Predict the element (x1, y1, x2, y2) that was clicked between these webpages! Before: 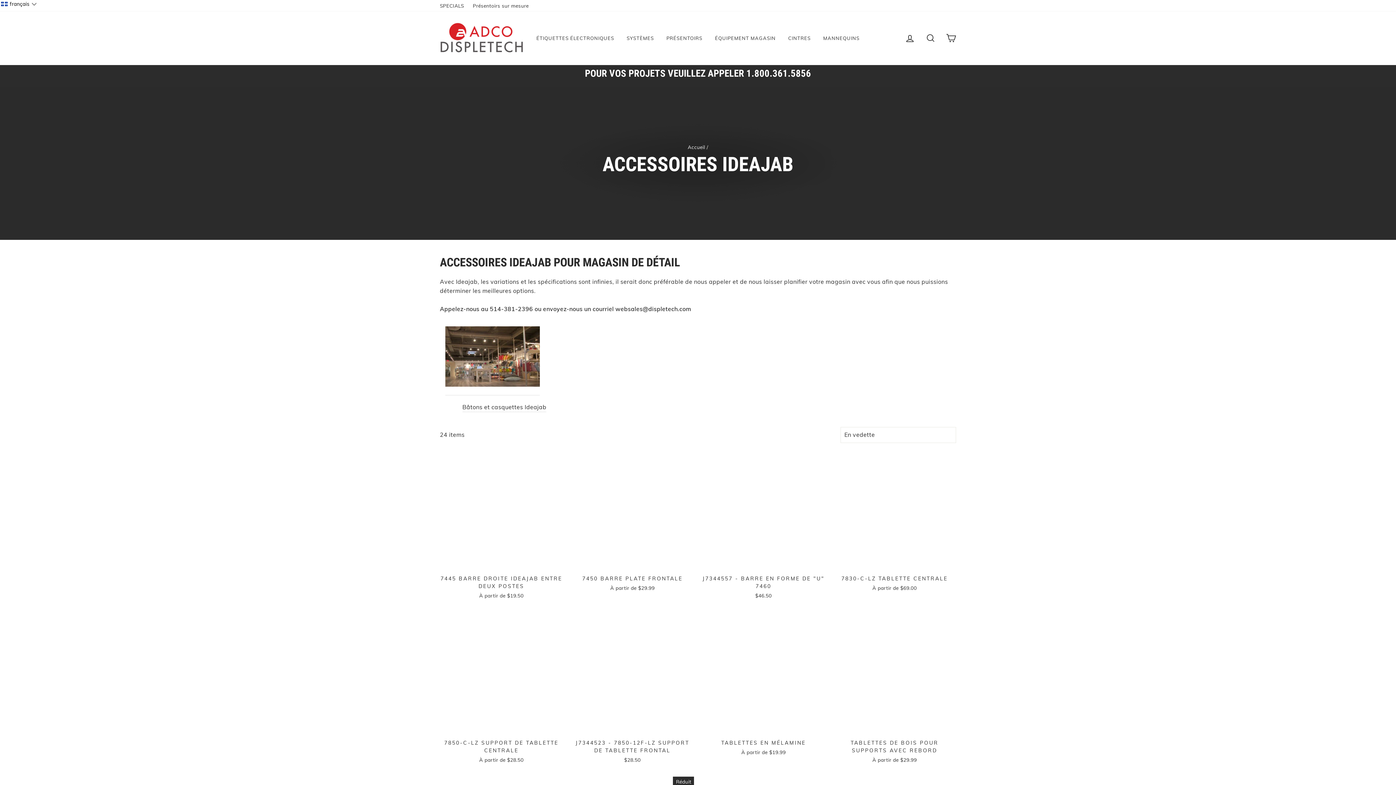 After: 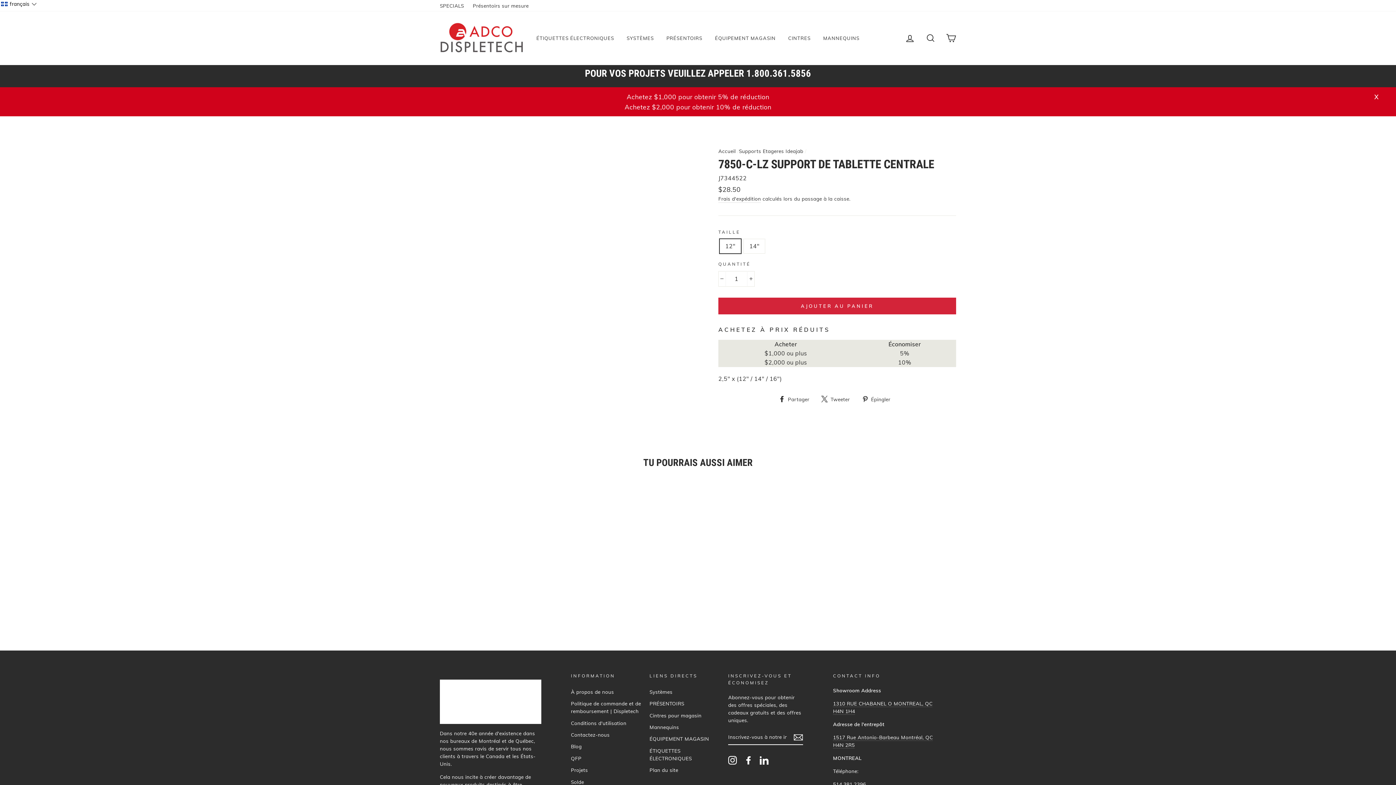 Action: bbox: (440, 612, 563, 766) label: Aperçu rapide
7850-C-LZ SUPPORT DE TABLETTE CENTRALE
À partir de $28.50